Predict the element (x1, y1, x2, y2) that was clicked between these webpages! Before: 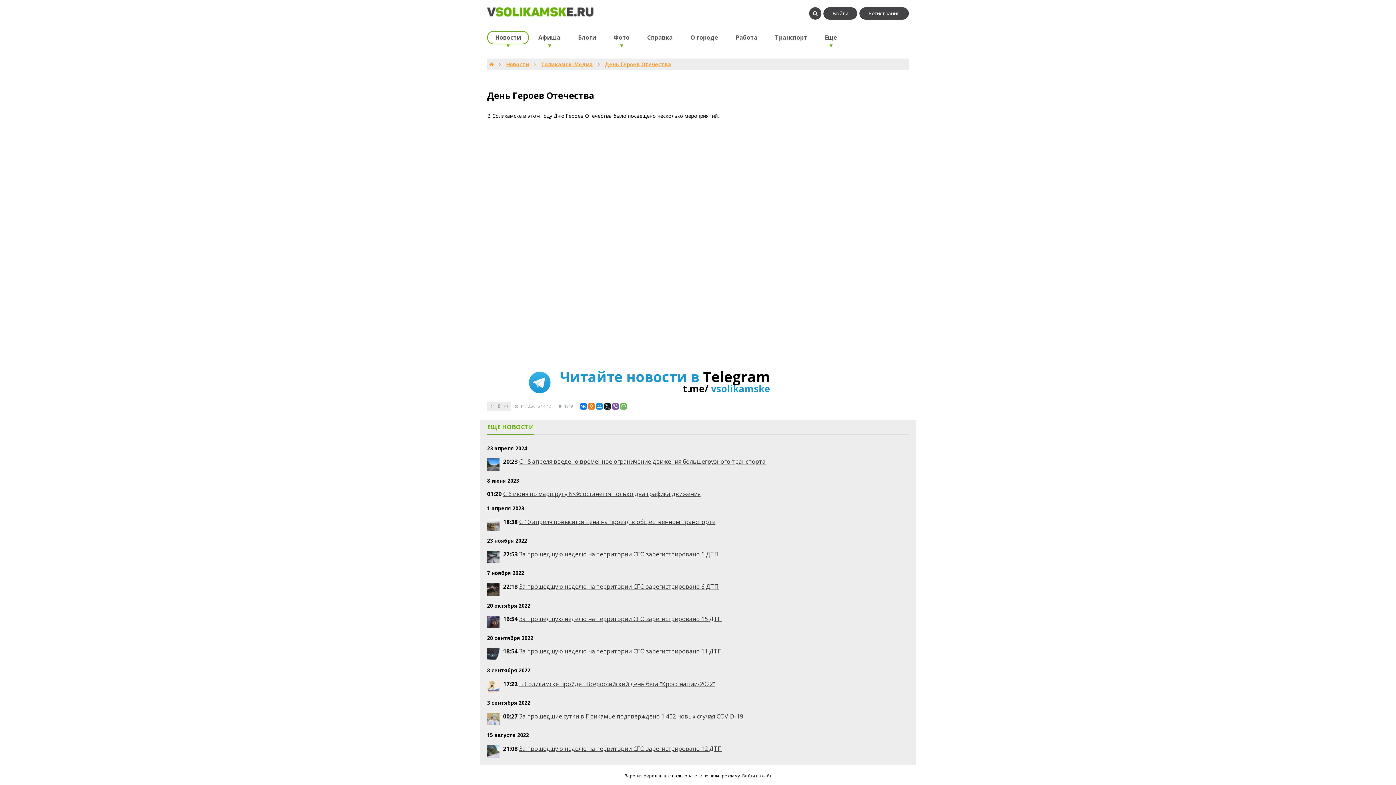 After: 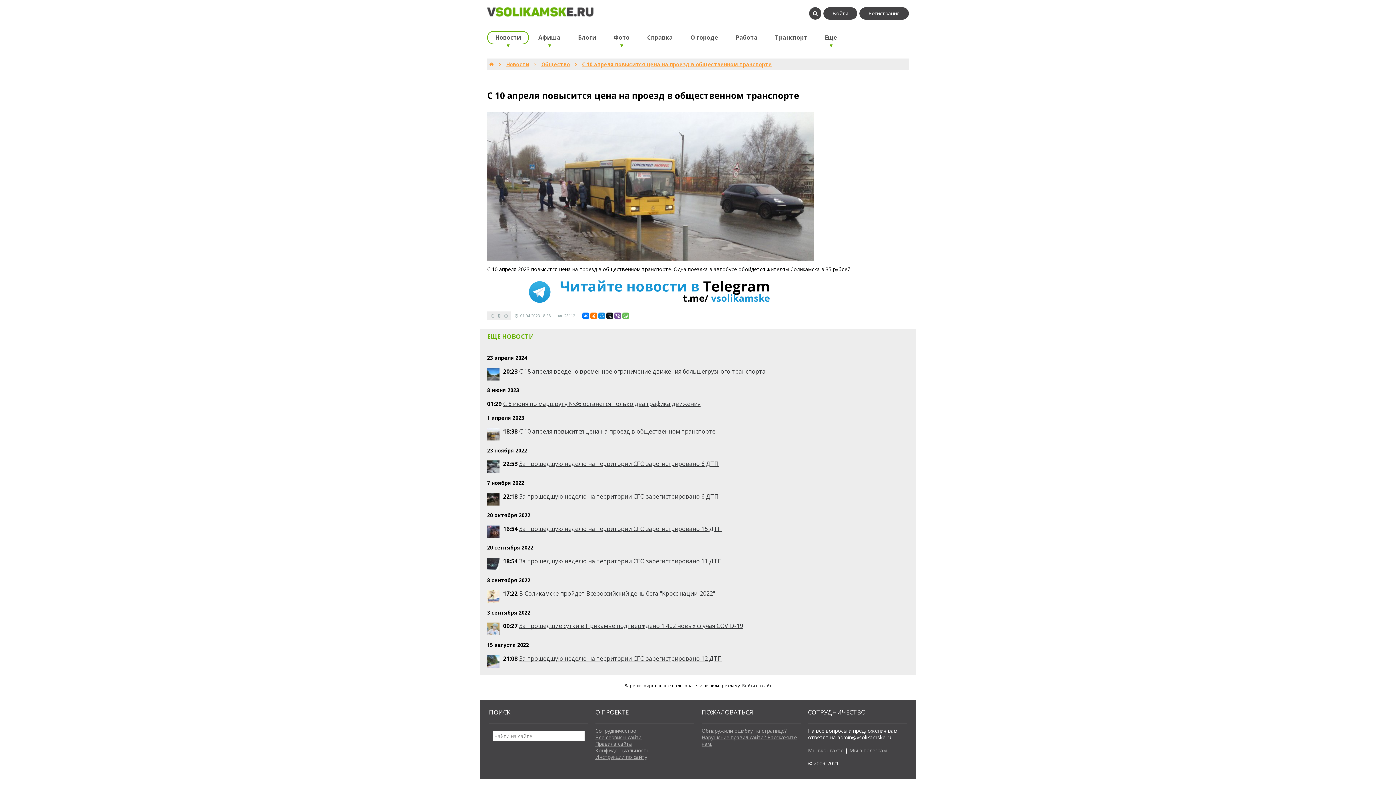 Action: bbox: (487, 518, 499, 531)